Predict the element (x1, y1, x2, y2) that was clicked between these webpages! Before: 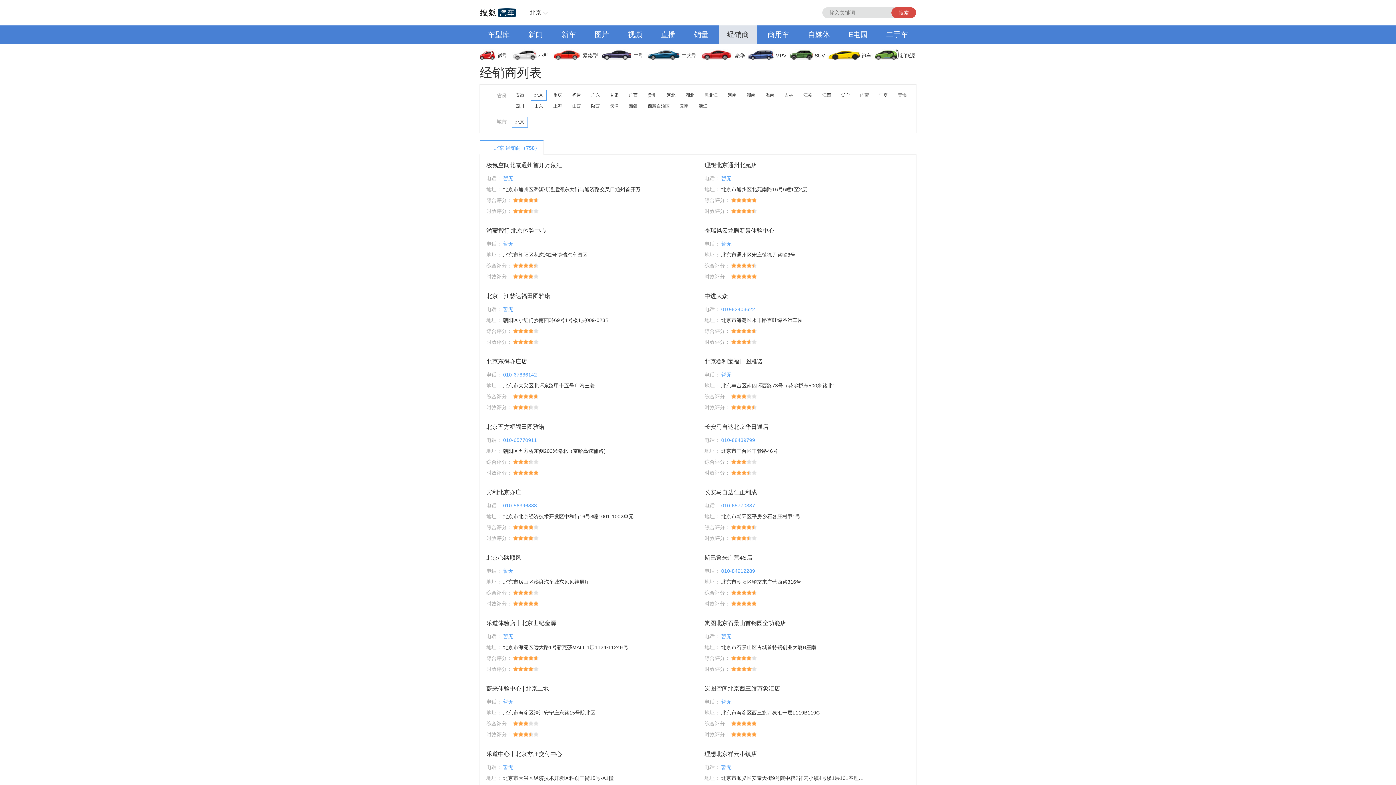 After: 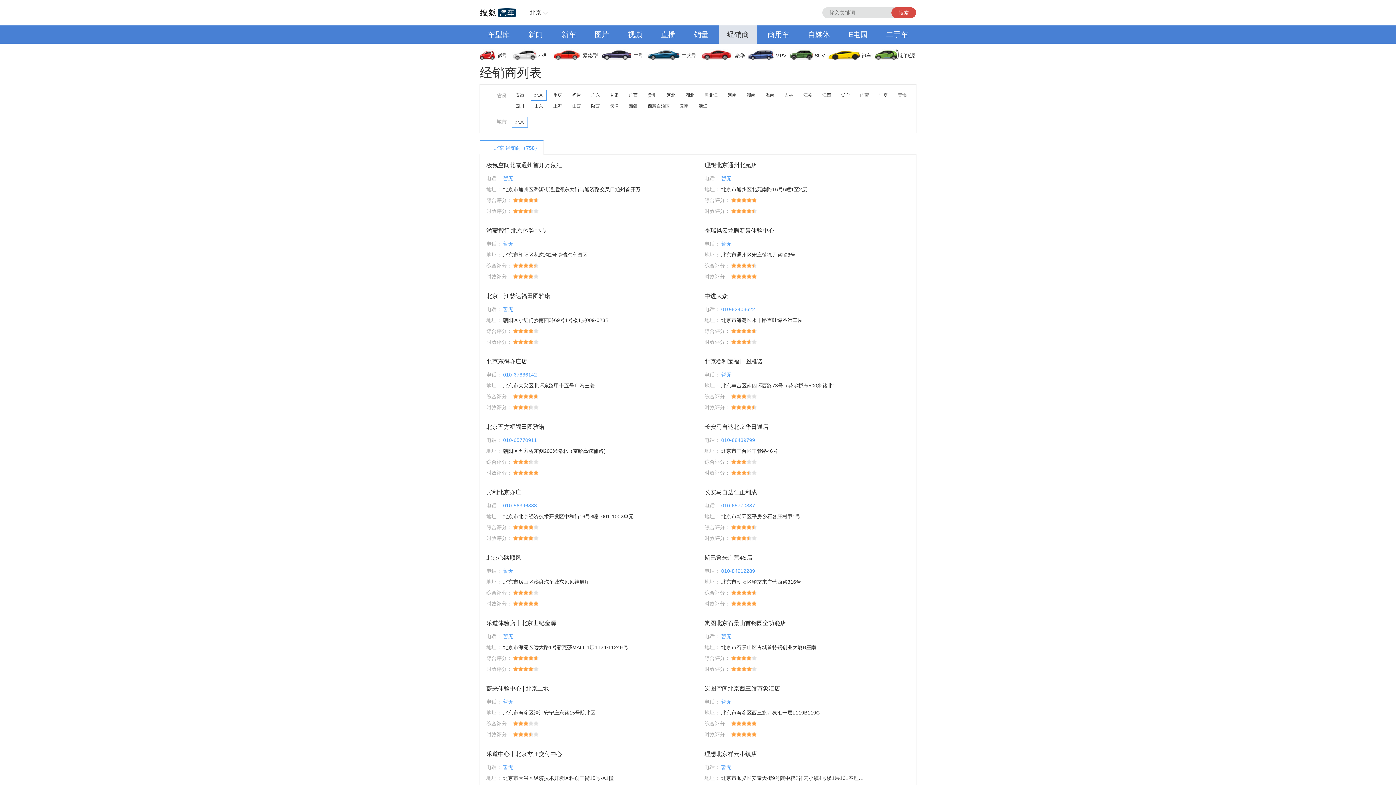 Action: label: 搜索 bbox: (891, 7, 916, 18)